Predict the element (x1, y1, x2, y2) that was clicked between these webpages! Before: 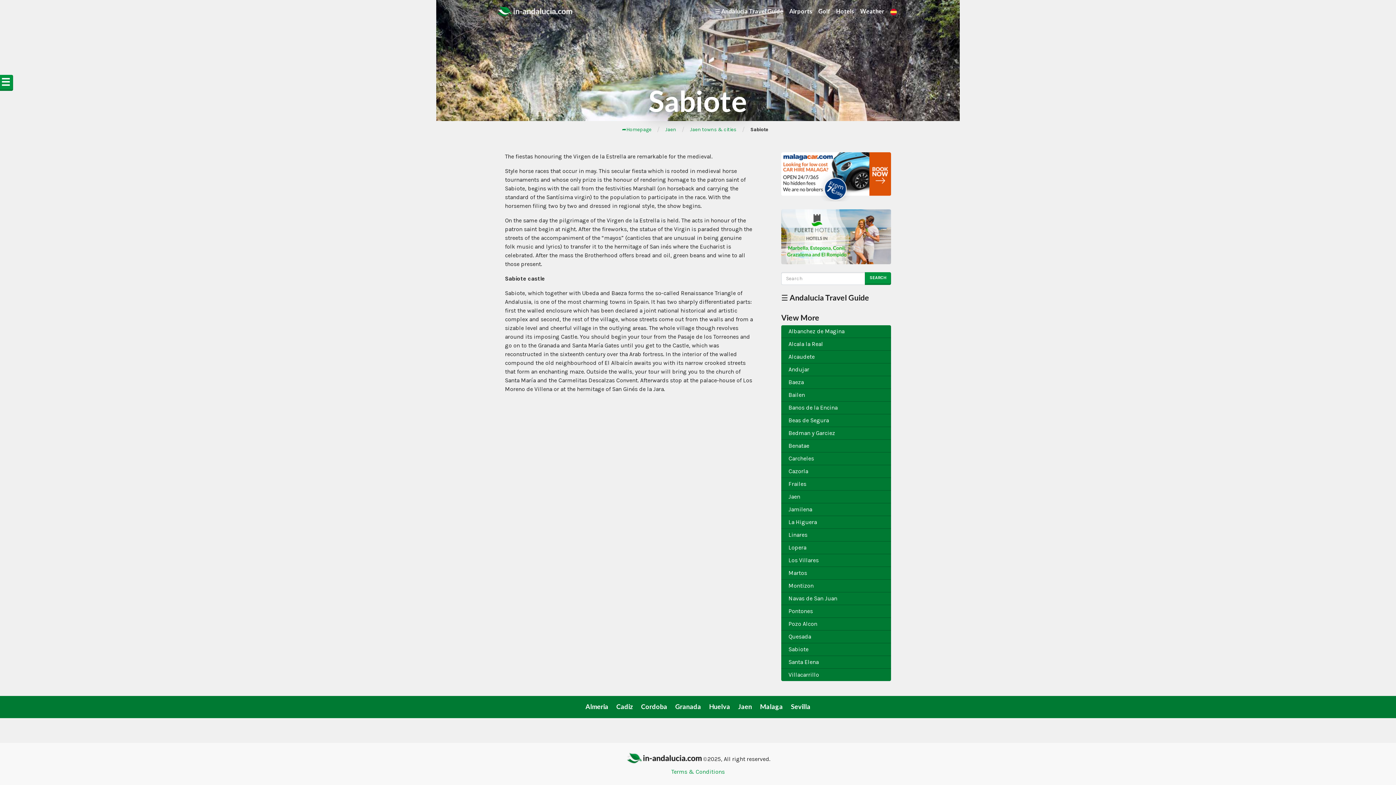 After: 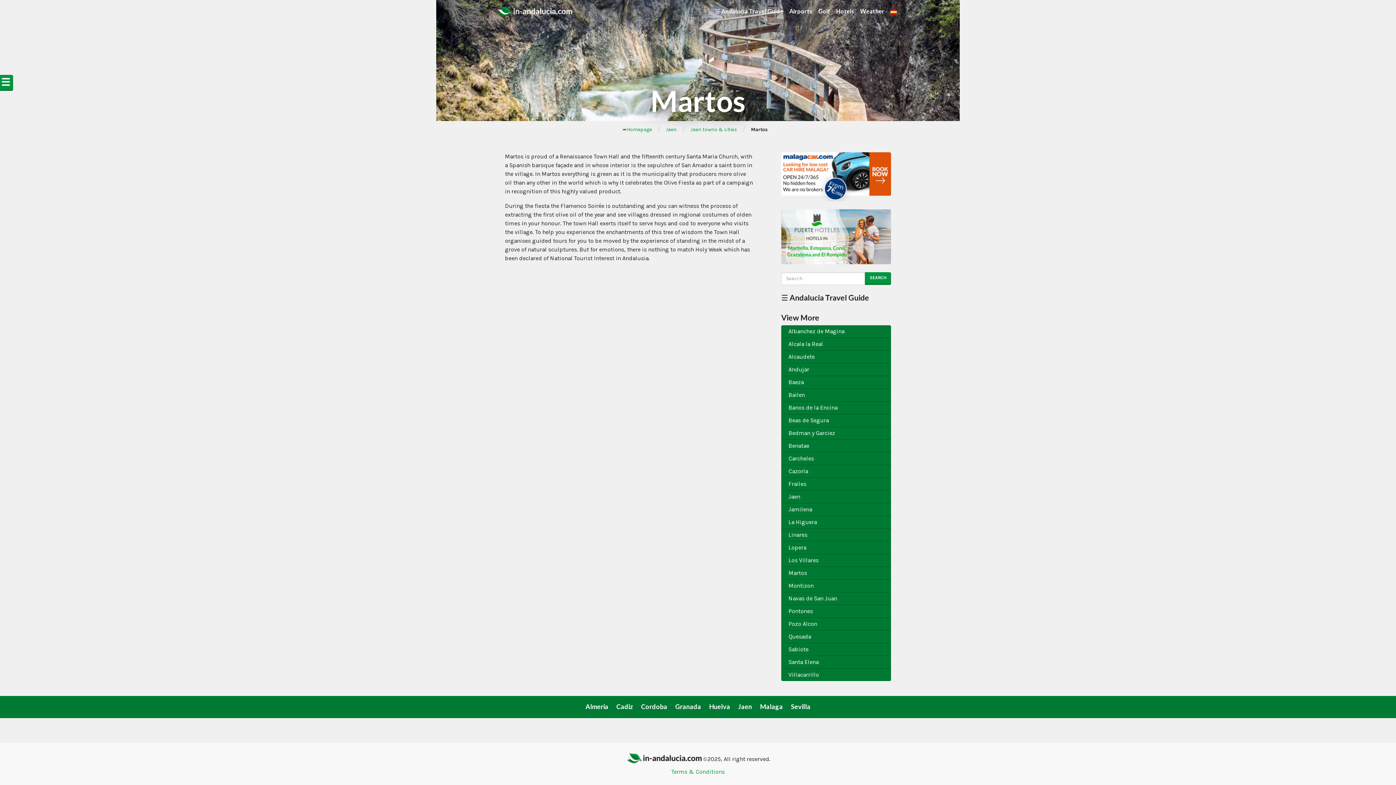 Action: label: Martos bbox: (781, 567, 891, 579)